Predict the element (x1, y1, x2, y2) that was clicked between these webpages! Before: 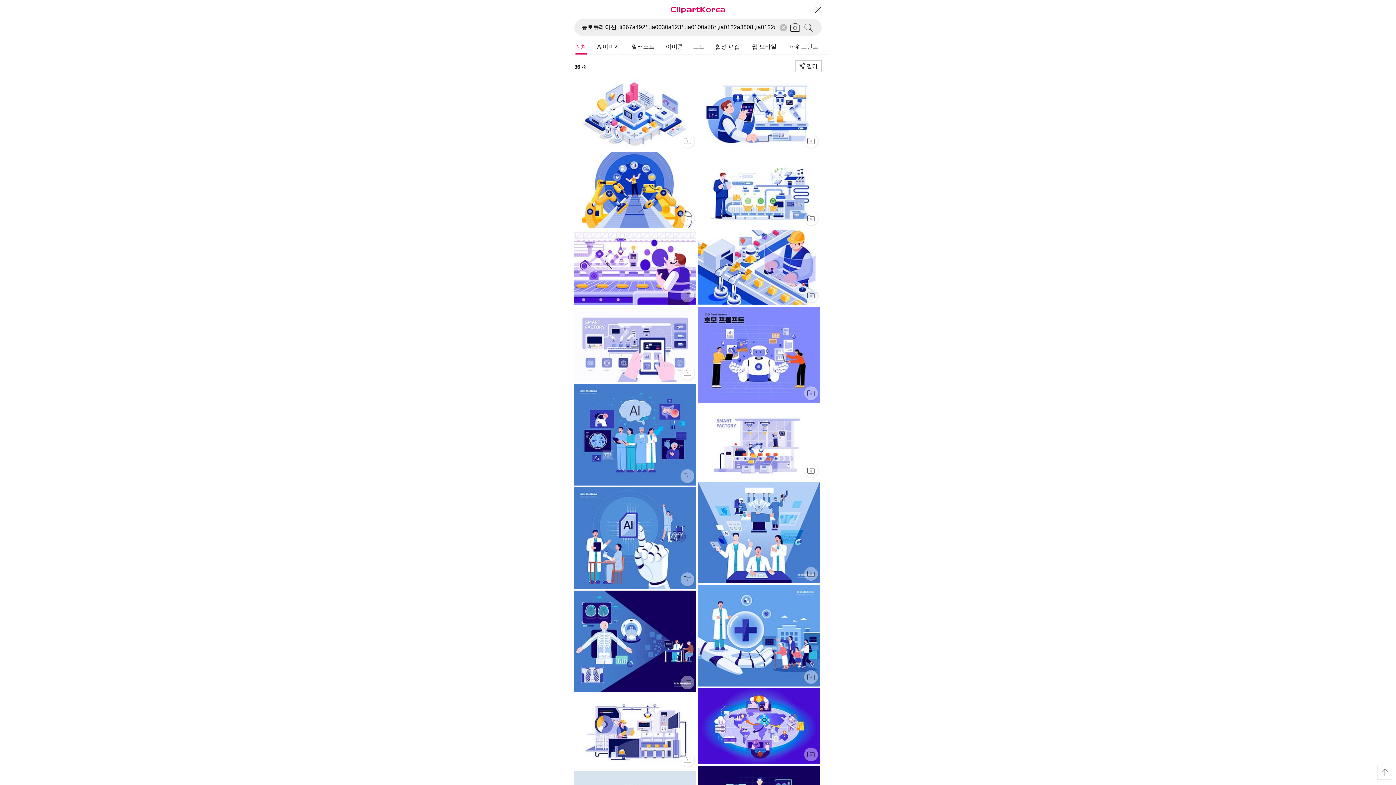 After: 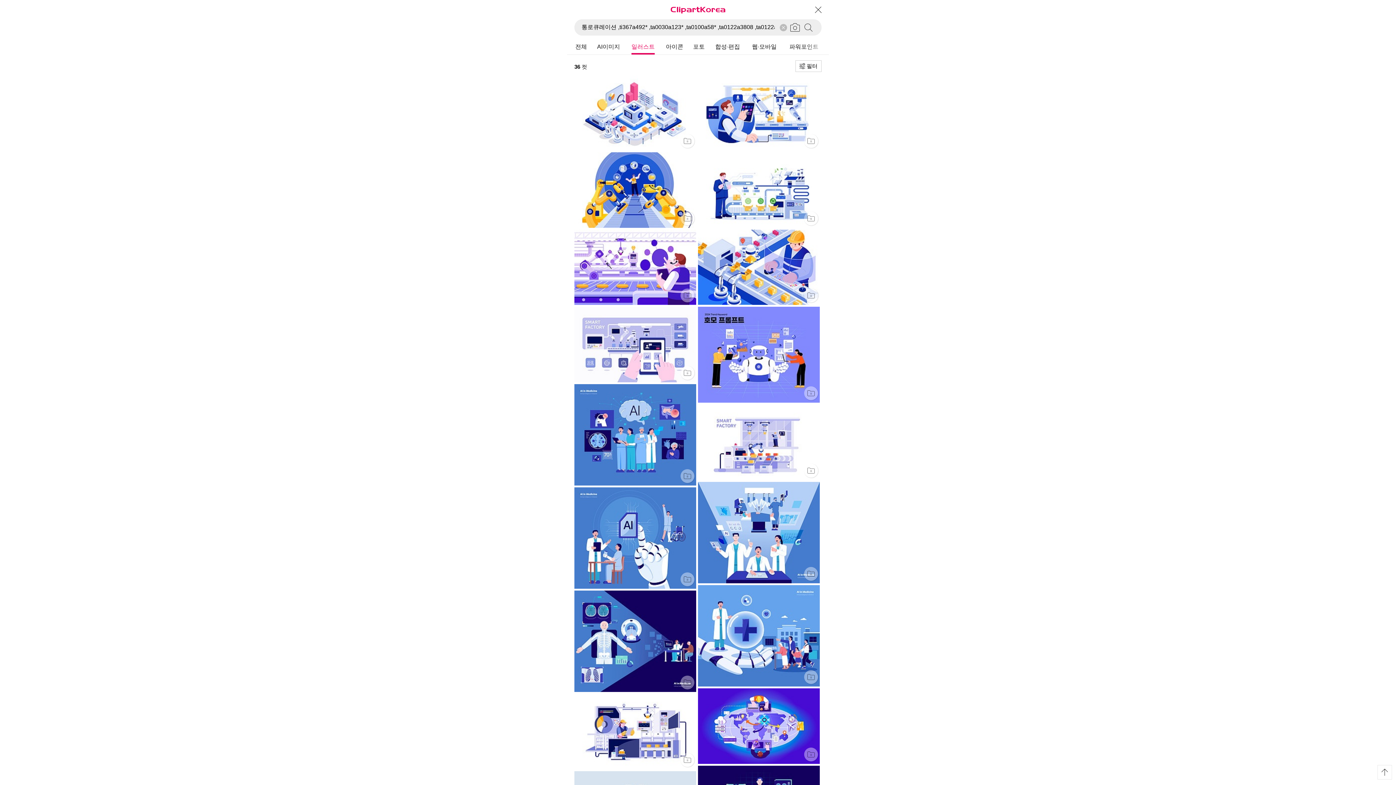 Action: bbox: (625, 39, 660, 54) label: 일러스트